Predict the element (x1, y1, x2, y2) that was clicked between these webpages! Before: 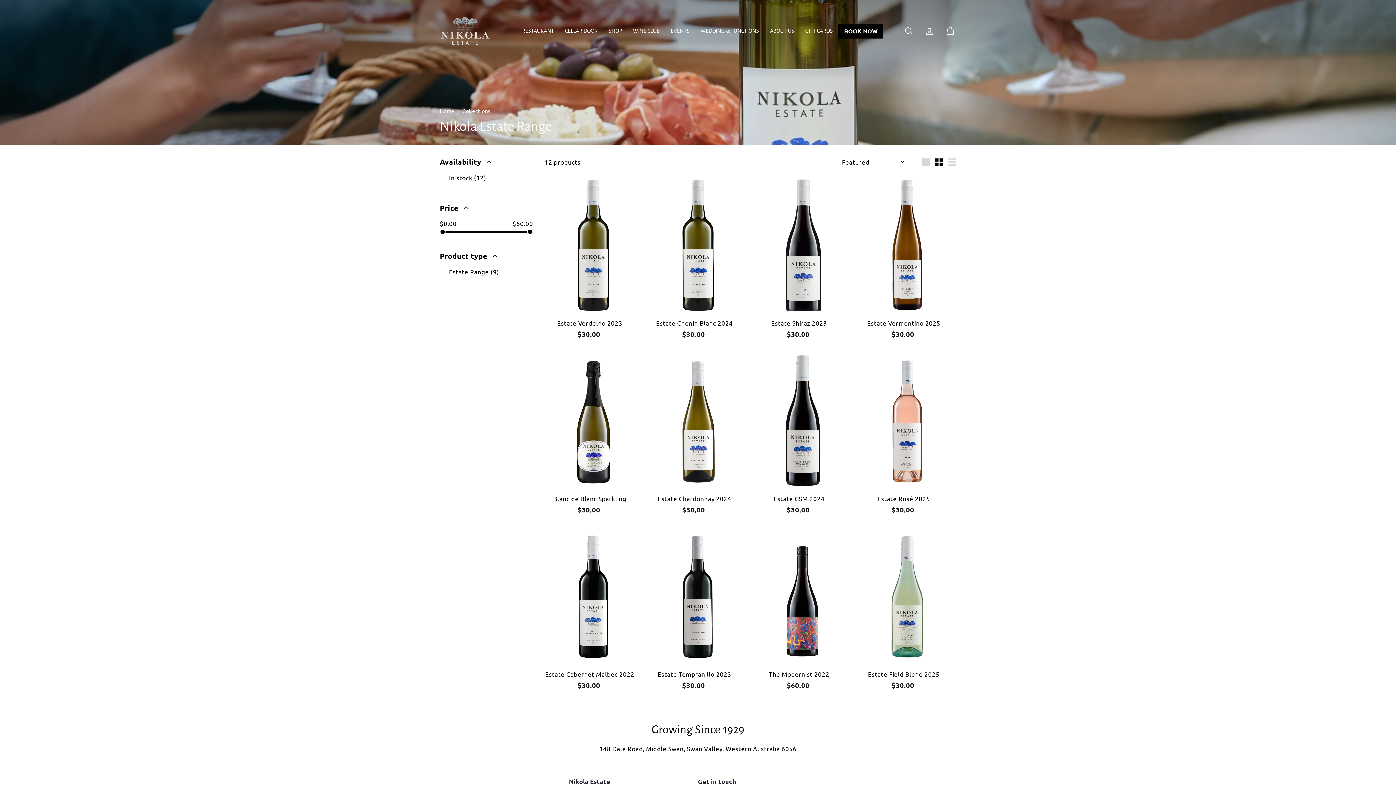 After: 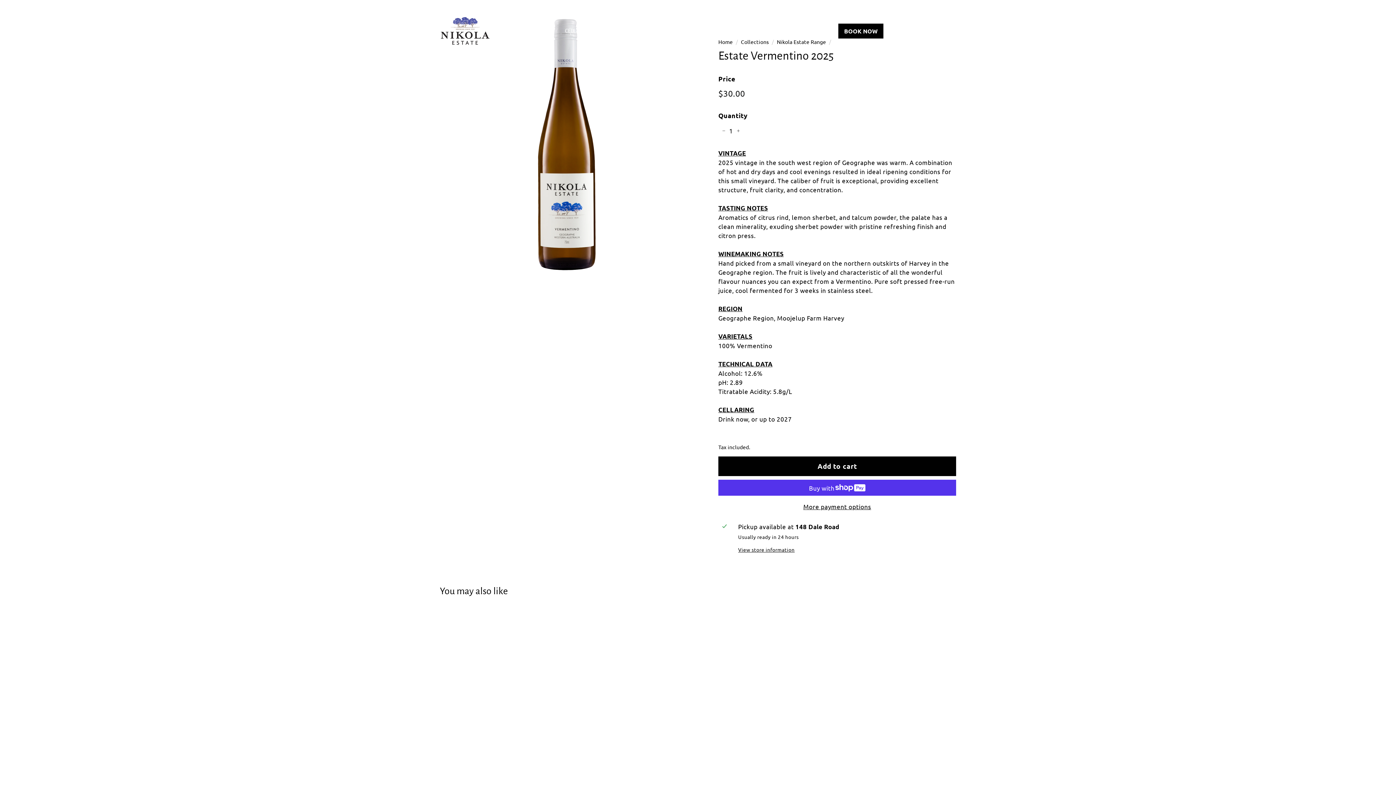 Action: bbox: (858, 174, 956, 346) label: Estate Vermentino 2025
$30.00
$30.00